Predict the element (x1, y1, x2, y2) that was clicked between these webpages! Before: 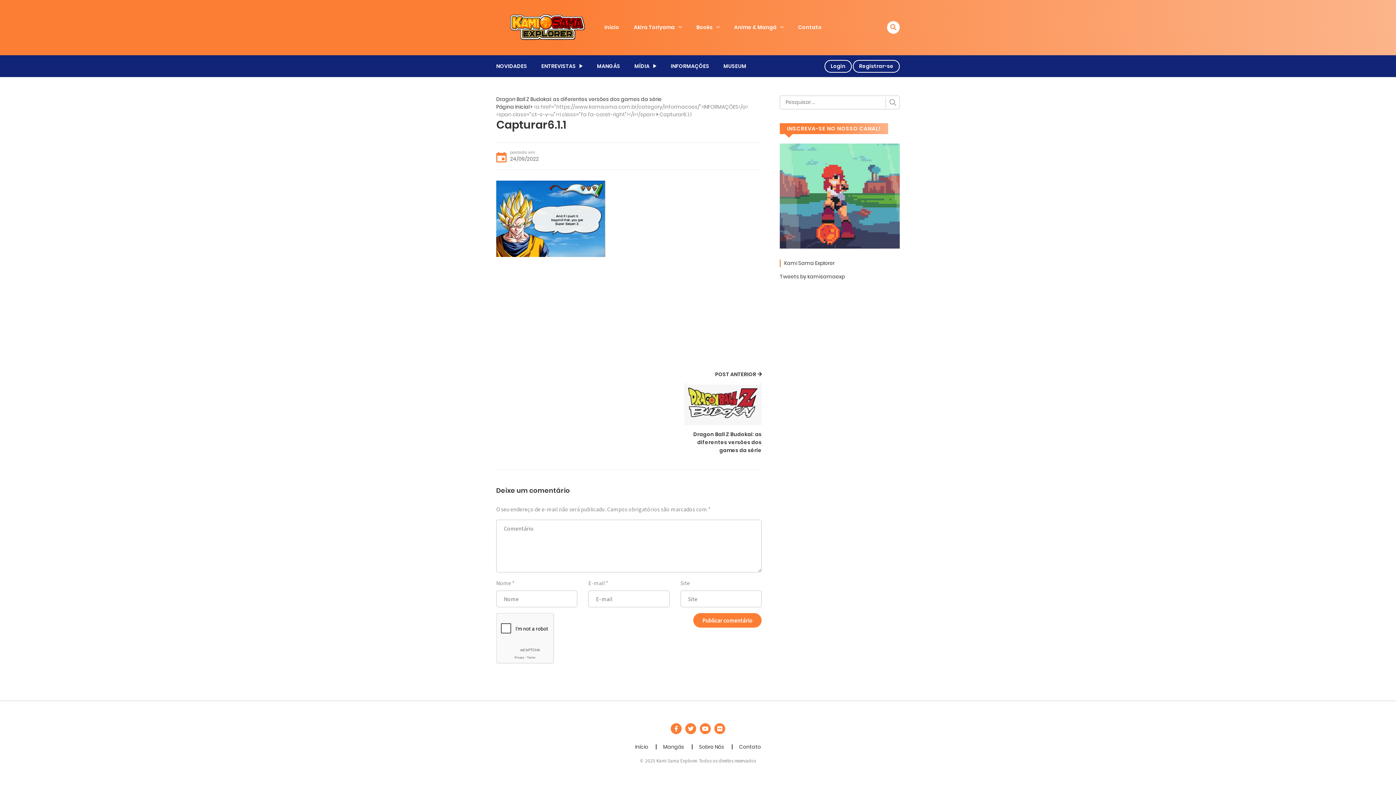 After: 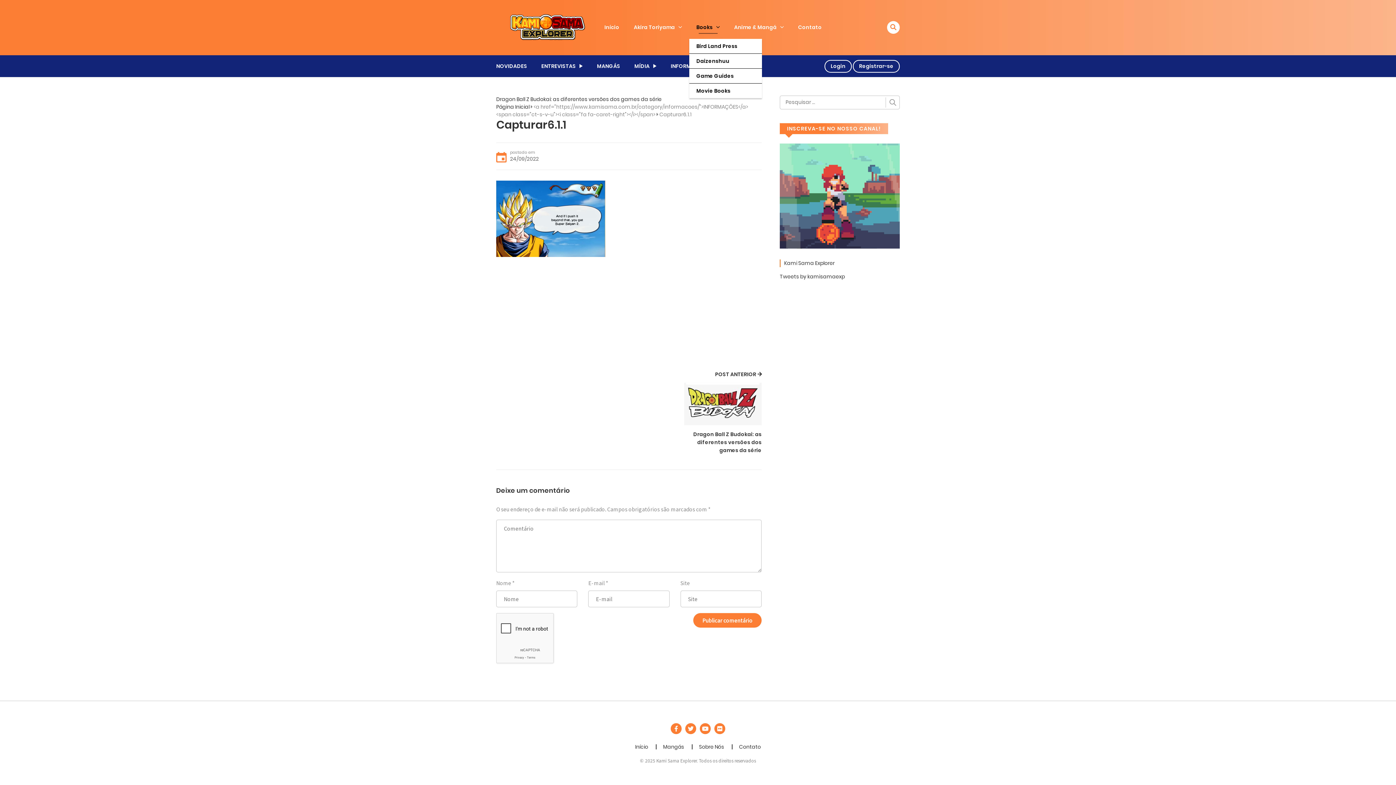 Action: bbox: (689, 19, 727, 36) label: Books